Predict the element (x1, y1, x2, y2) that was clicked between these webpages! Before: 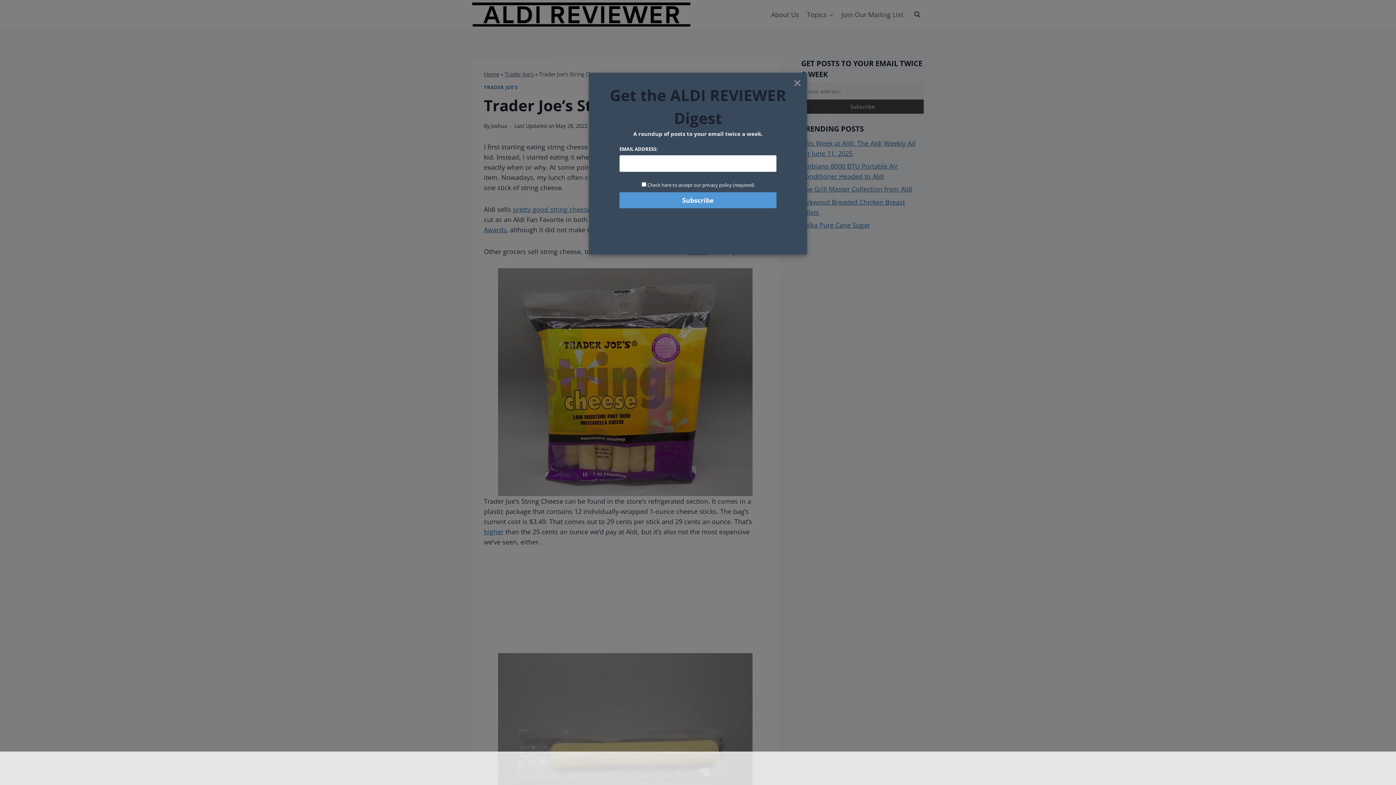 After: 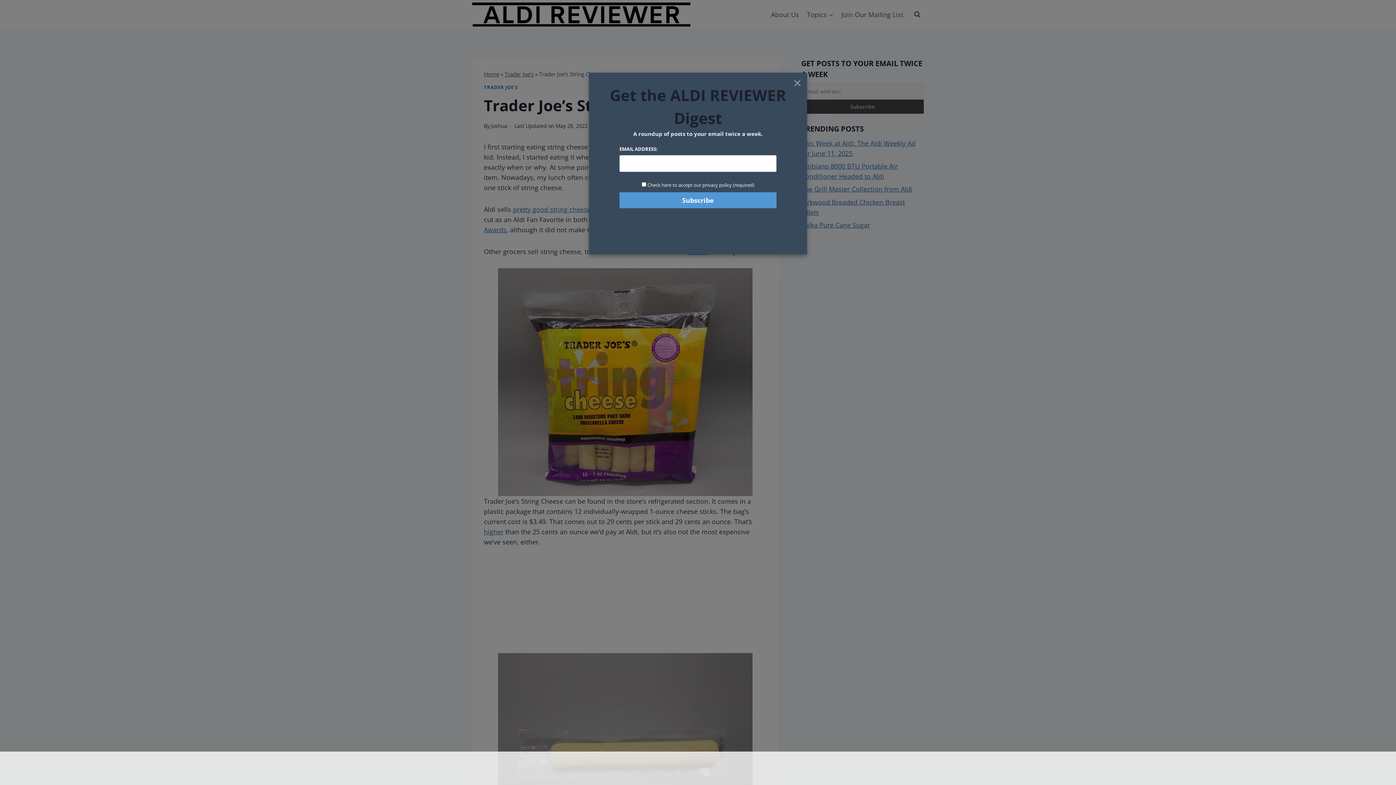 Action: label: Check here to accept our privacy policy (required) bbox: (647, 181, 754, 188)